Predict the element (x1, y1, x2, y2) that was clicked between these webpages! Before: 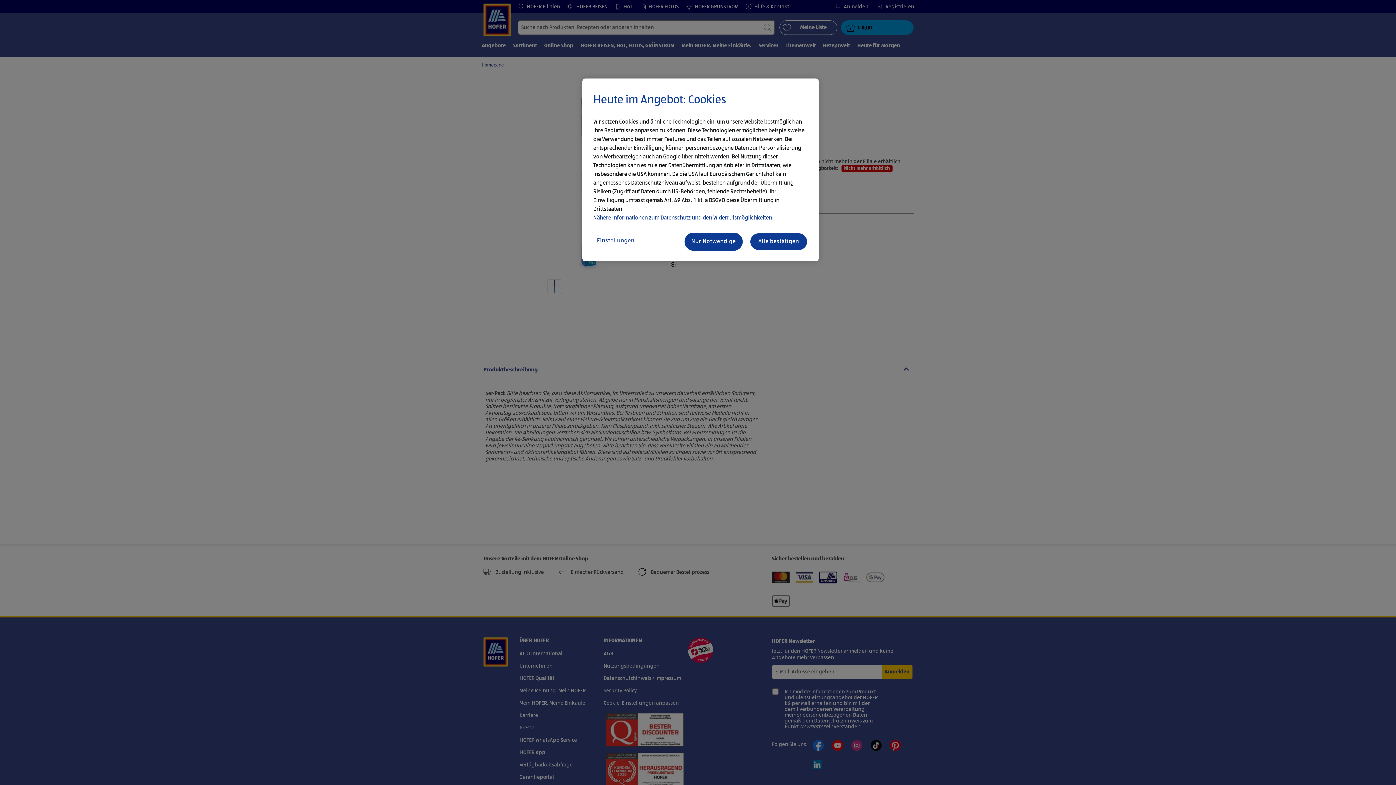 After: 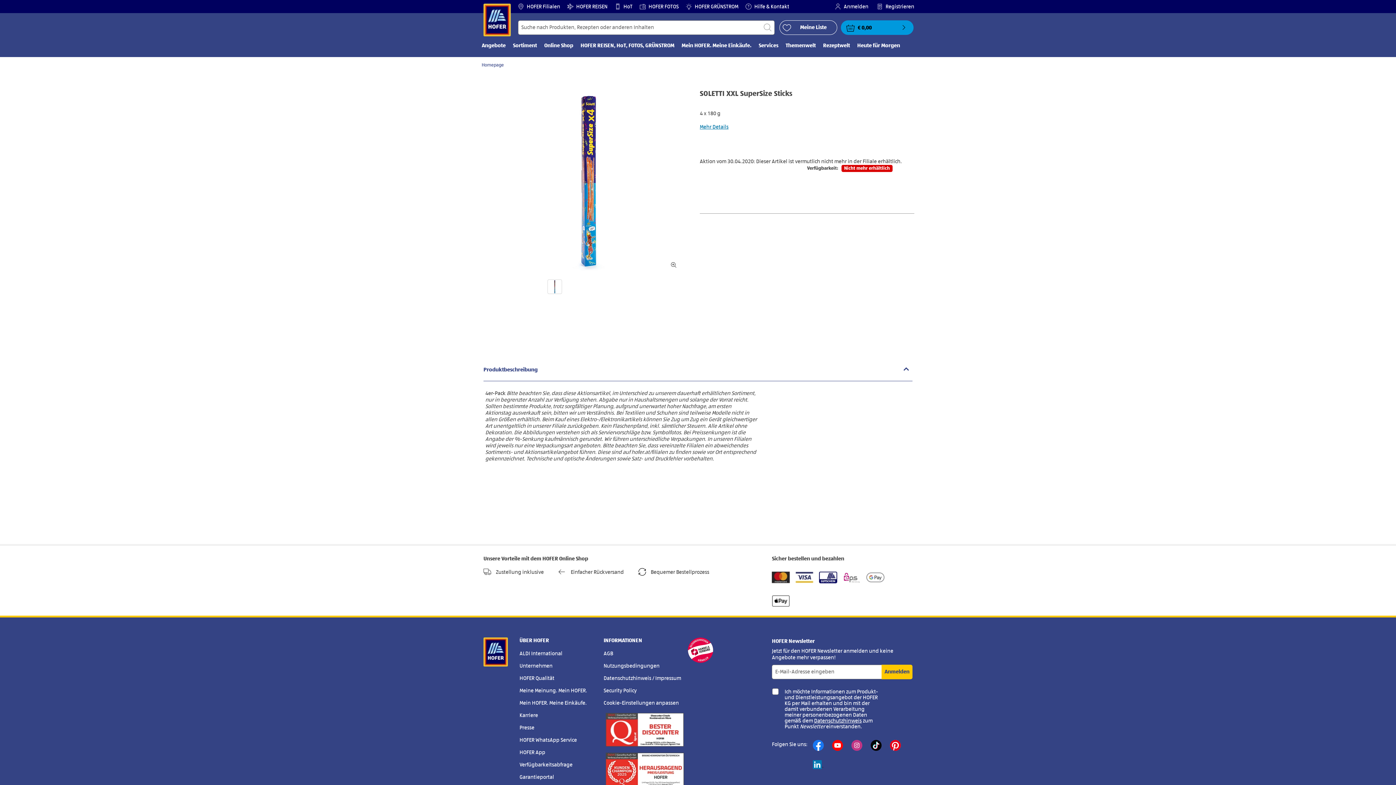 Action: bbox: (684, 232, 742, 250) label: Nur Notwendige